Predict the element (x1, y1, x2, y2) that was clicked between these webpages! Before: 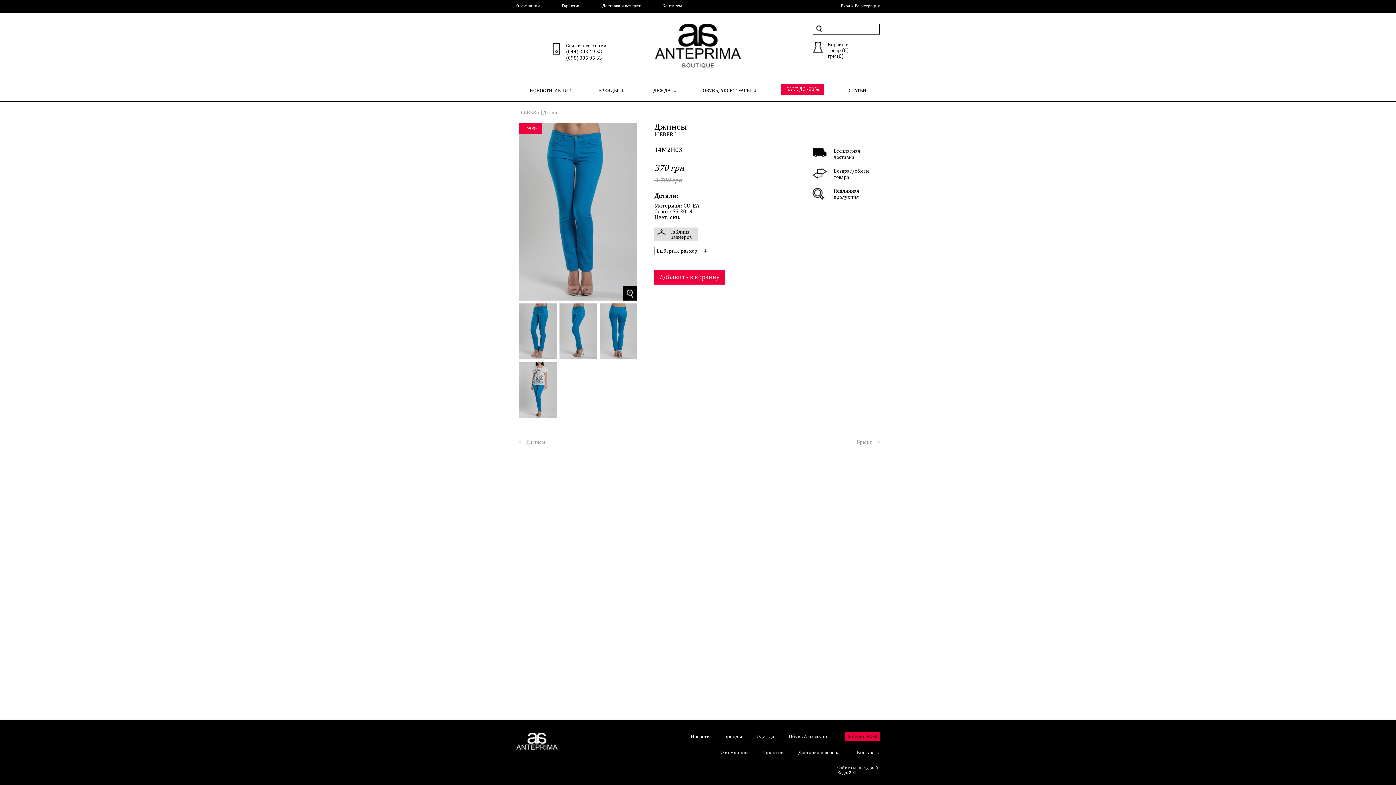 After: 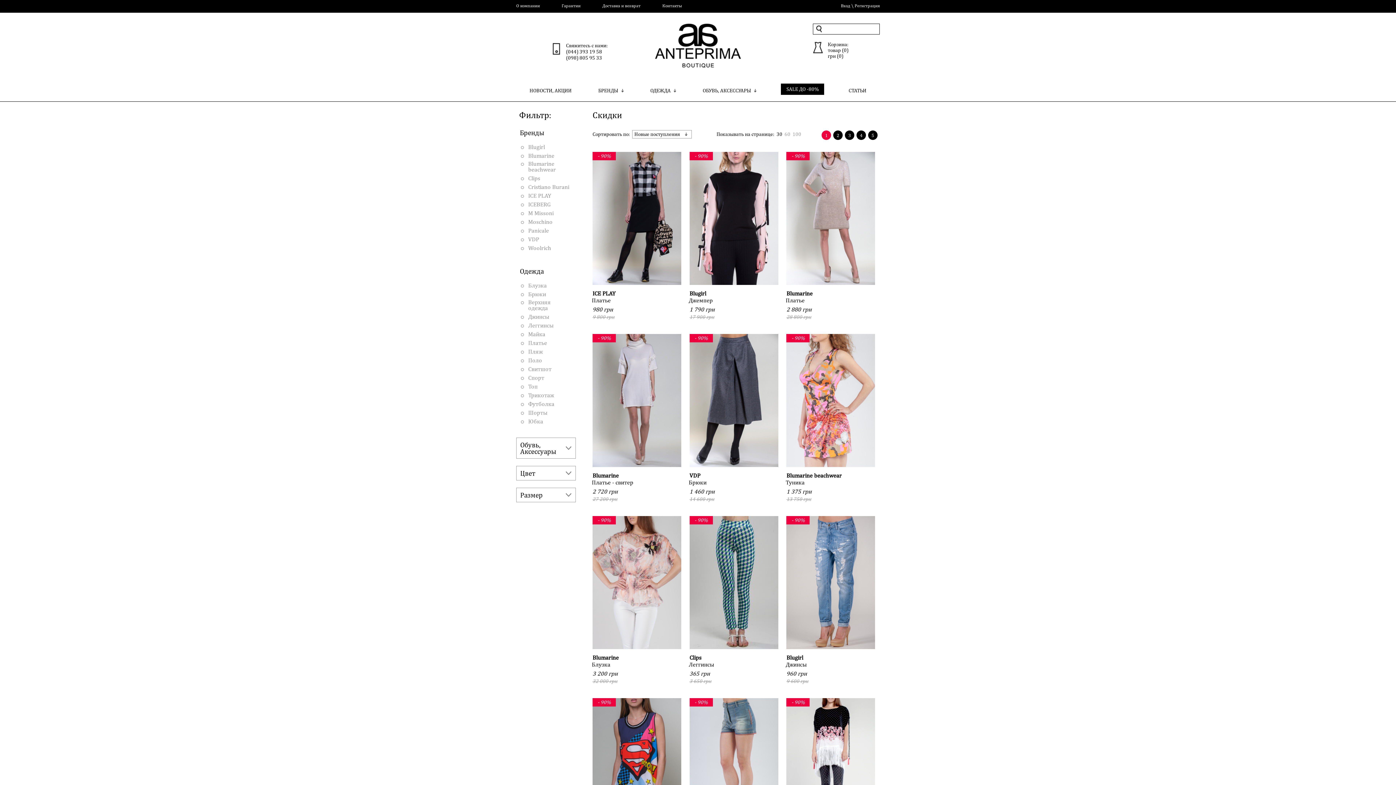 Action: bbox: (845, 732, 880, 741) label: Sale до -80%